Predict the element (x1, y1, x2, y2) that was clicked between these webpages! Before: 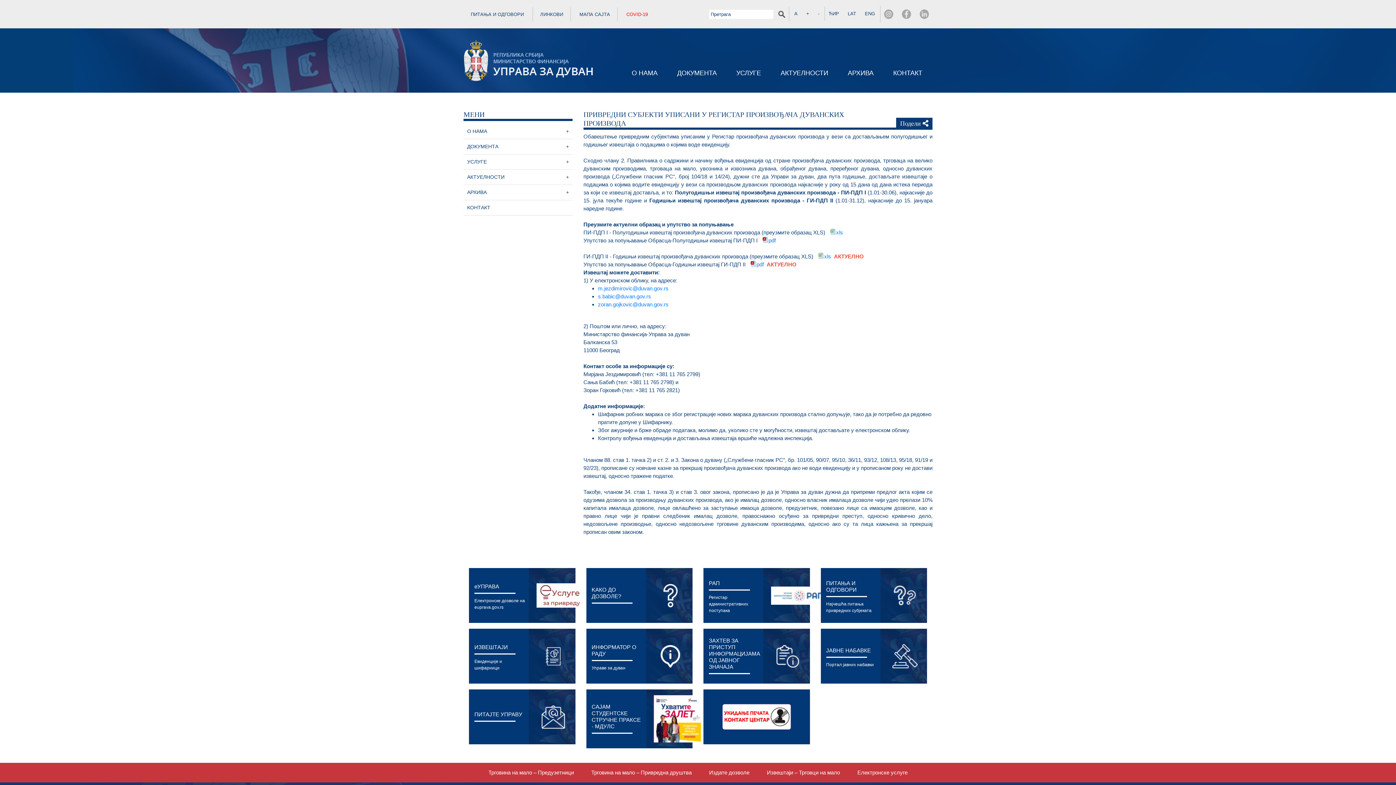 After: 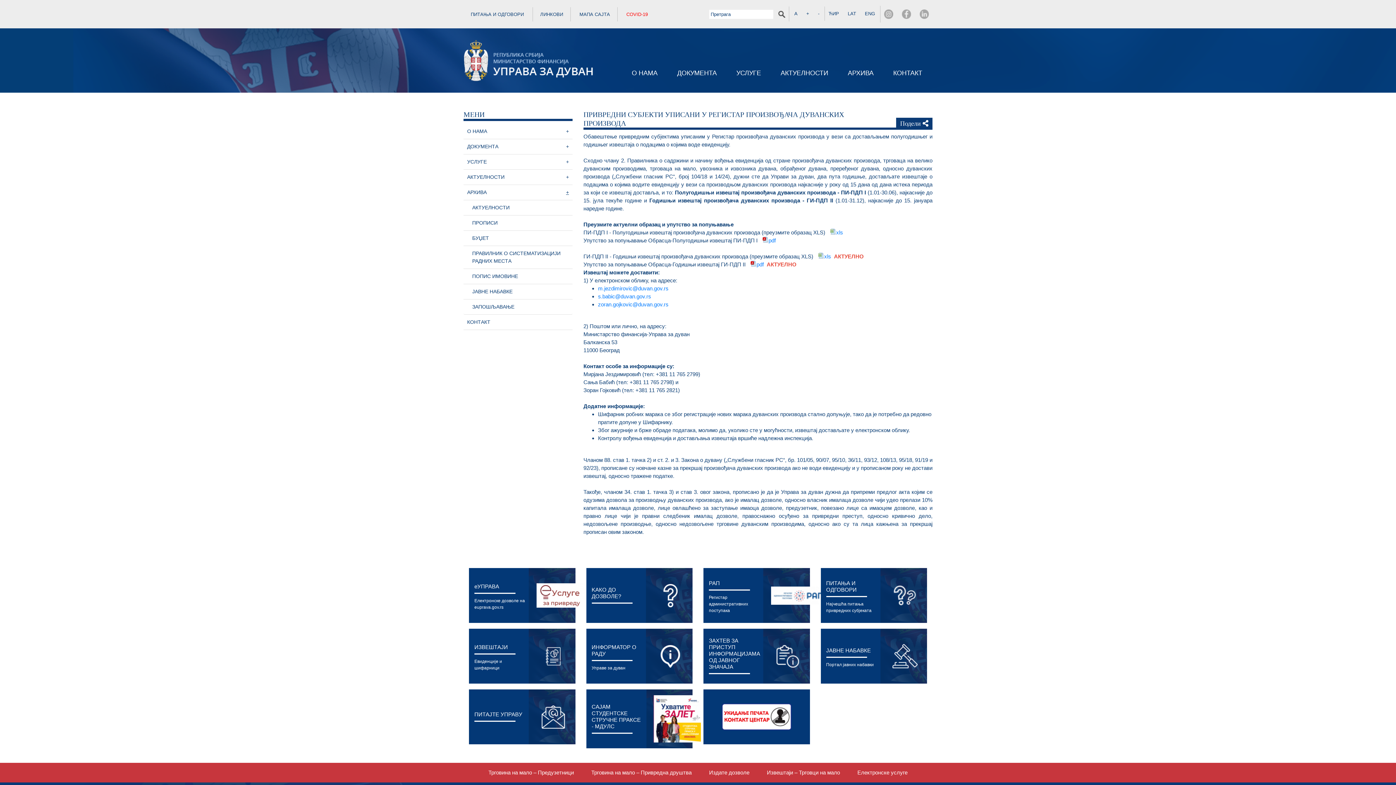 Action: bbox: (566, 188, 569, 196) label: +